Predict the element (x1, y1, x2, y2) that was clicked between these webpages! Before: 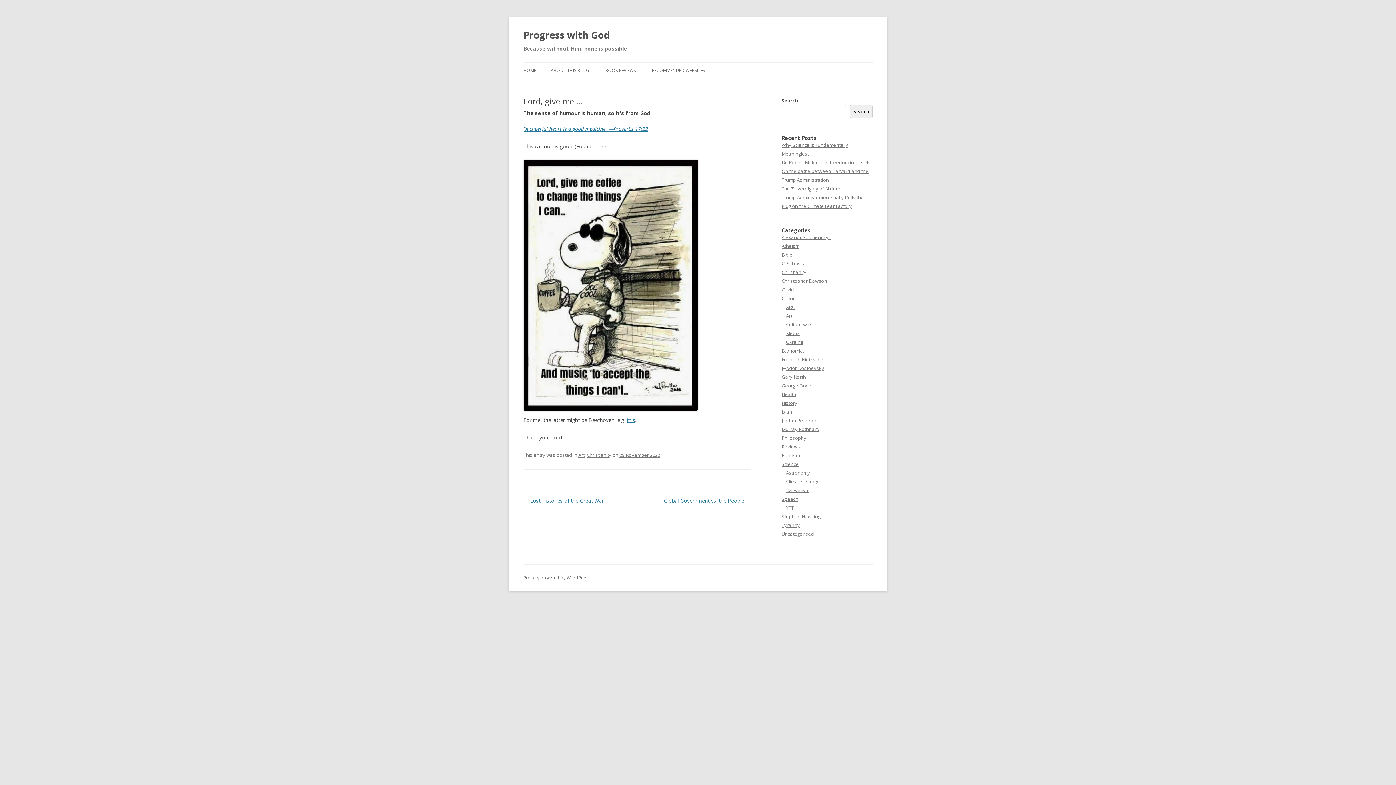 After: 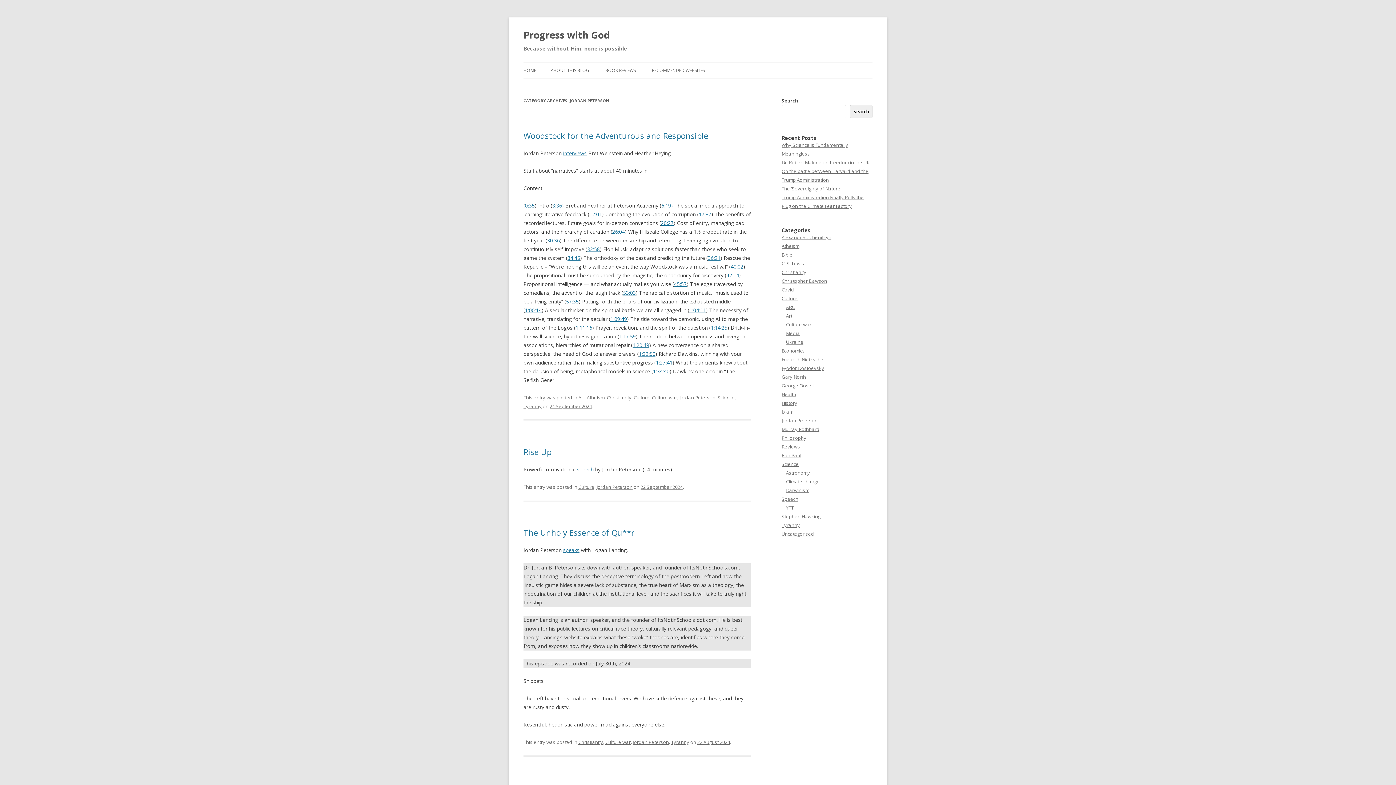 Action: label: Jordan Peterson bbox: (781, 417, 817, 424)